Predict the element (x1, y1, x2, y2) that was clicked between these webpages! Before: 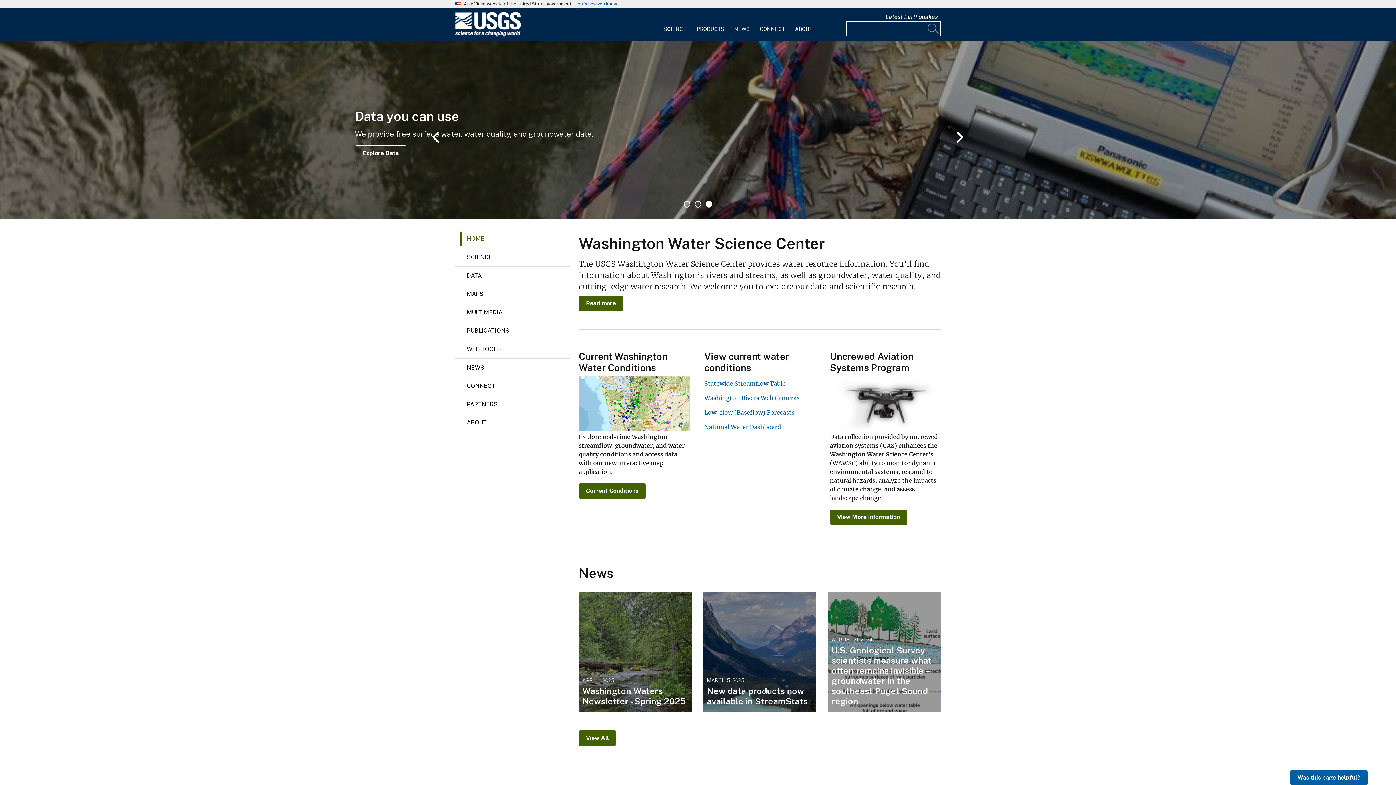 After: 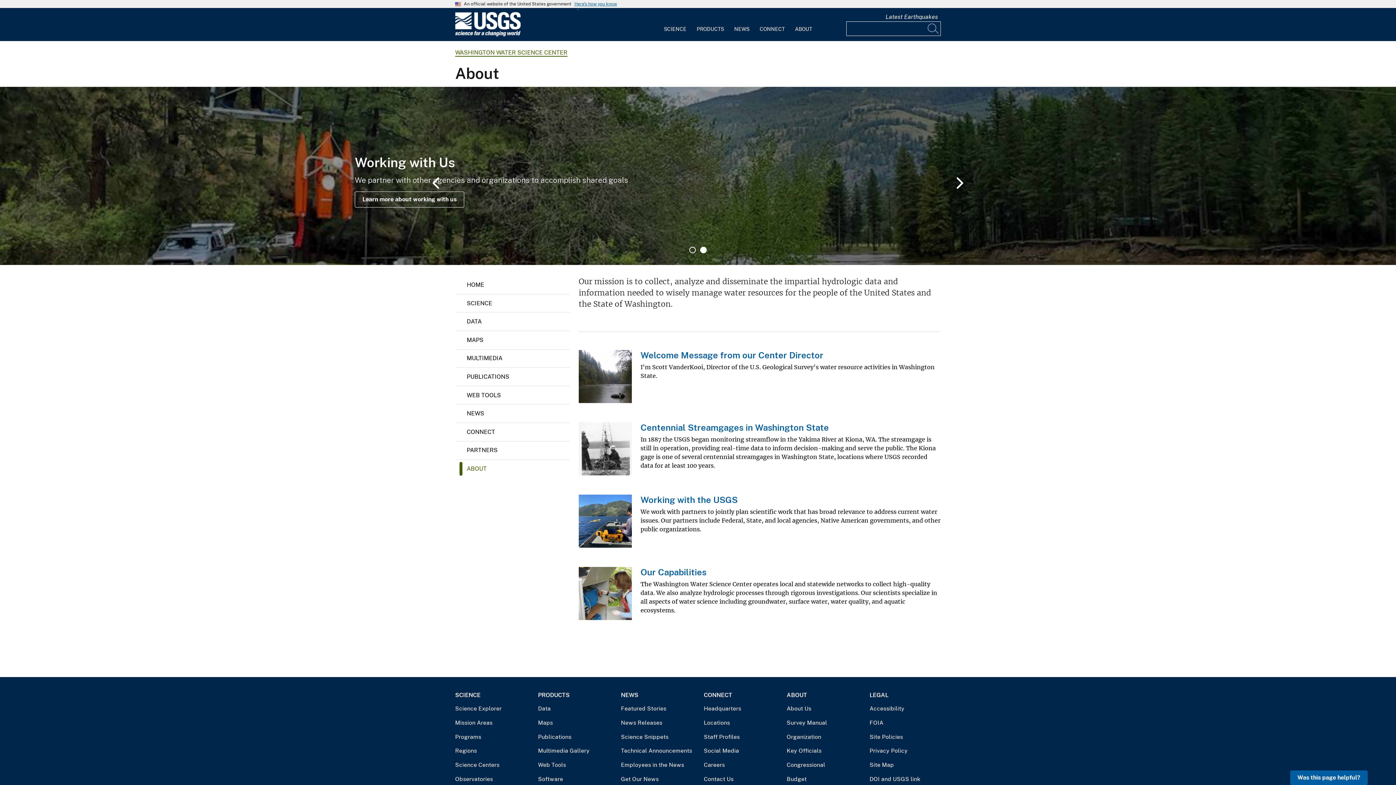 Action: bbox: (455, 414, 570, 432) label: ABOUT